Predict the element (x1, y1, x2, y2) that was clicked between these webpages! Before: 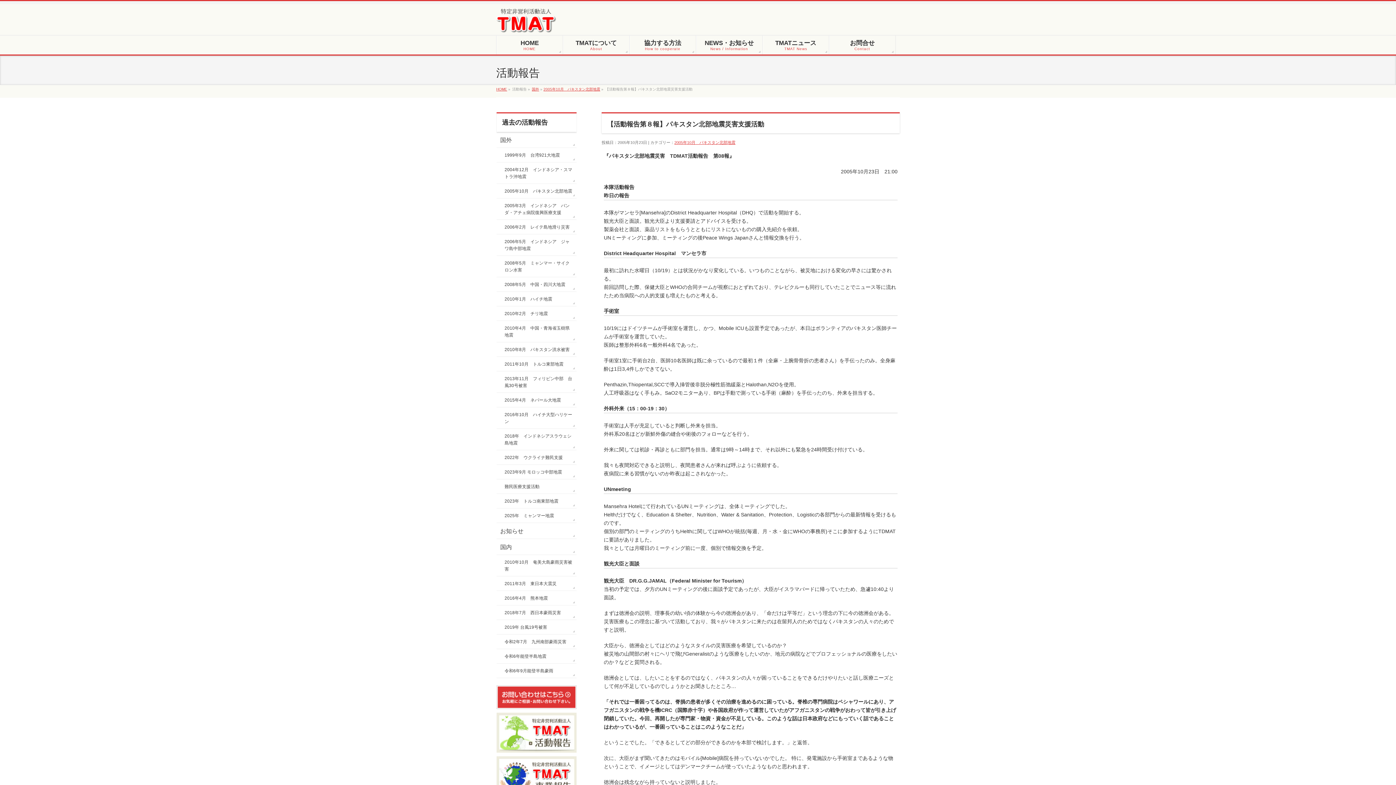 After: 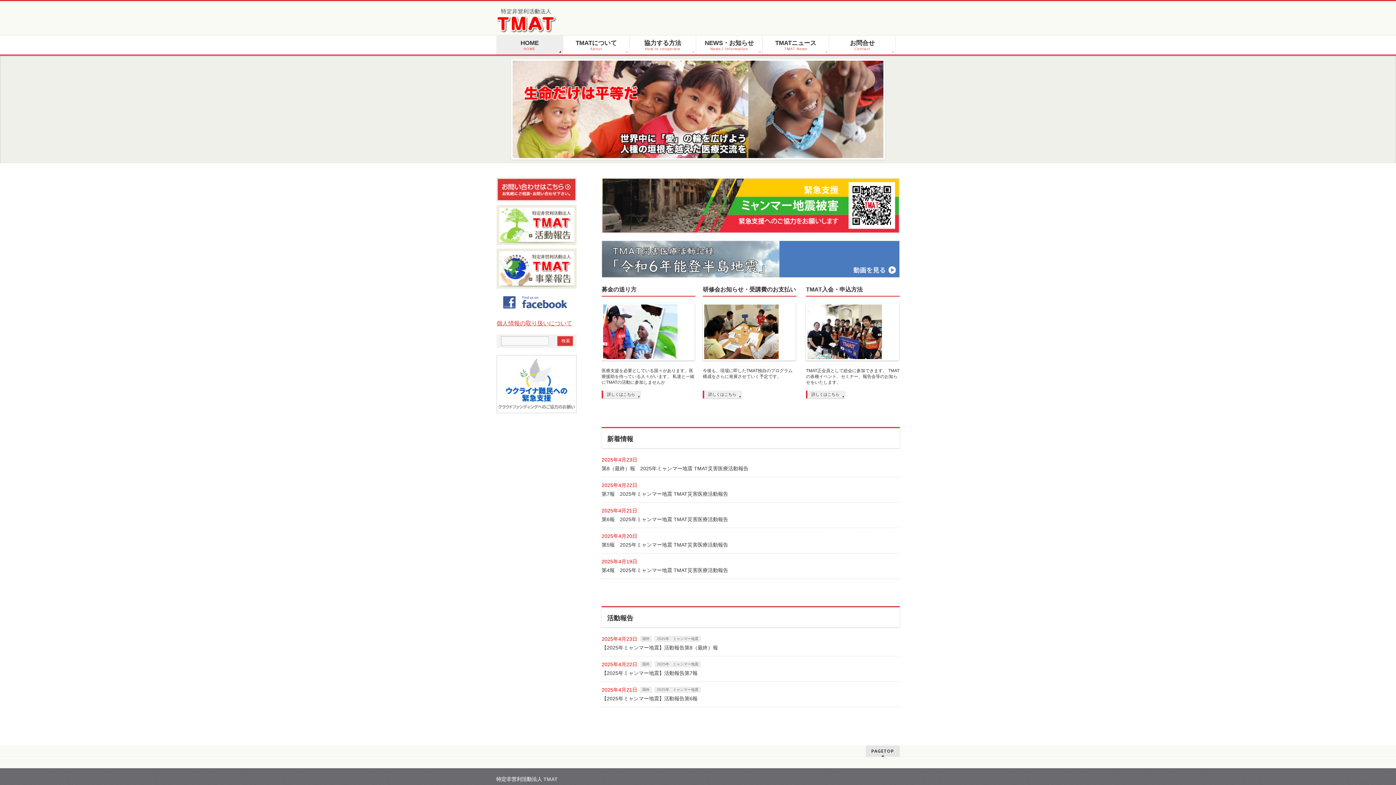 Action: bbox: (496, 20, 556, 29)